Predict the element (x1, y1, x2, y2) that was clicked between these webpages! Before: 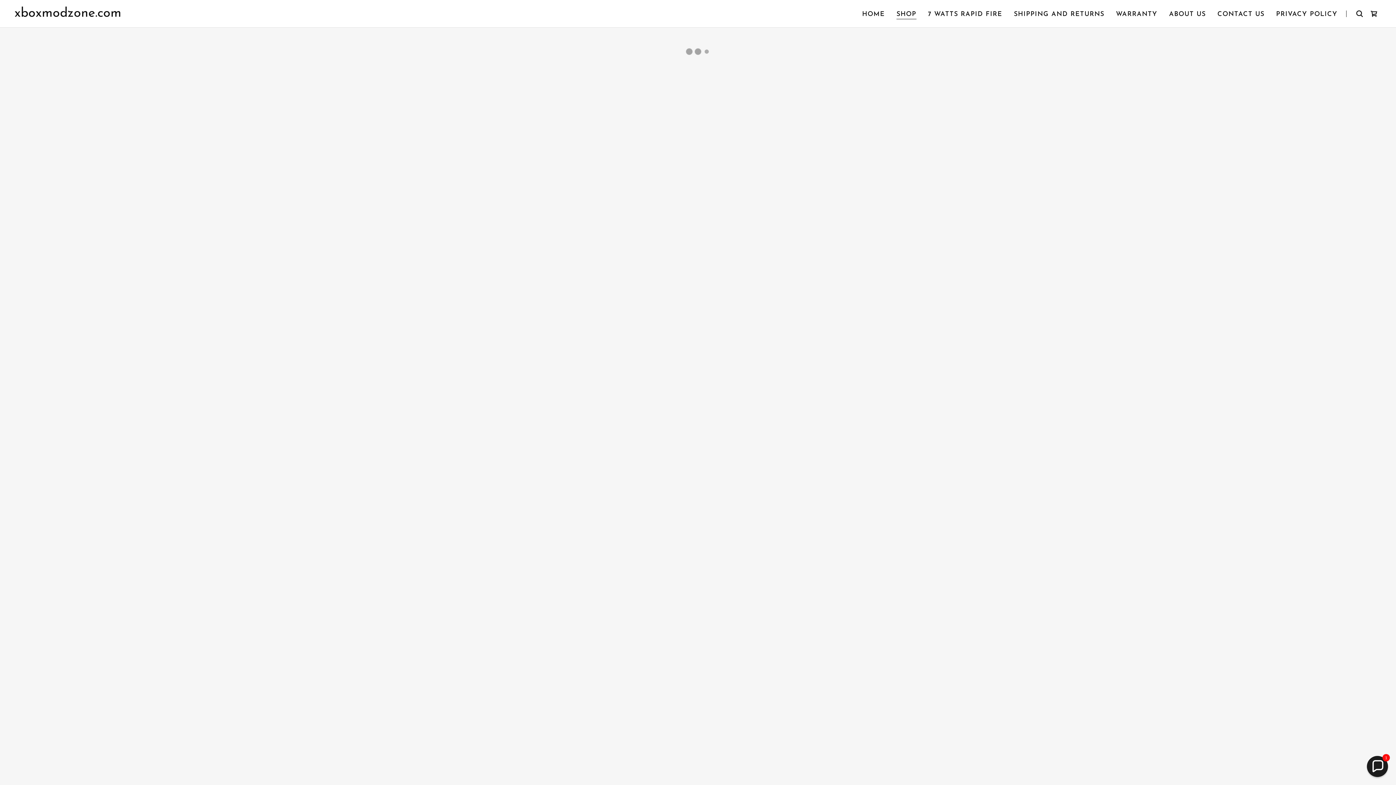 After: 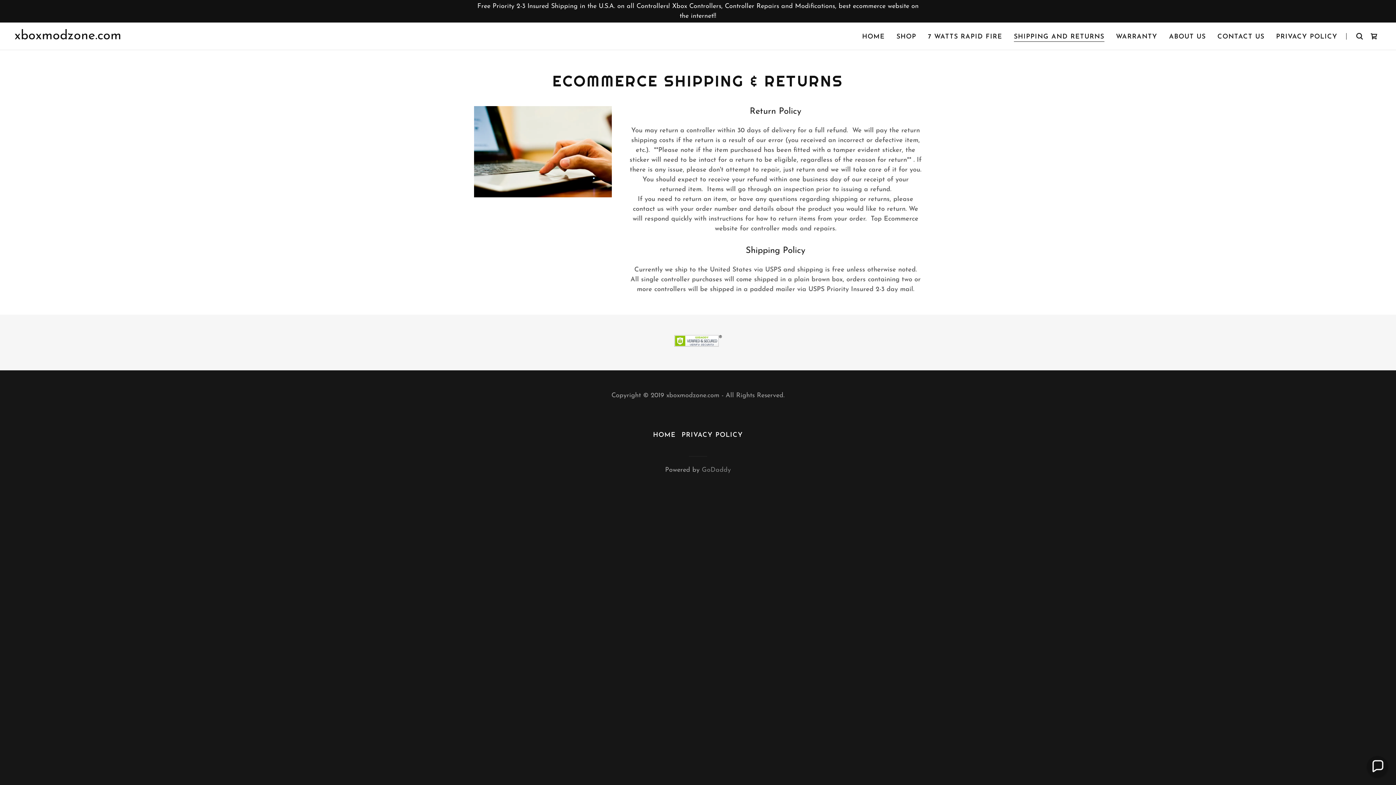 Action: bbox: (1011, 8, 1106, 21) label: SHIPPING AND RETURNS